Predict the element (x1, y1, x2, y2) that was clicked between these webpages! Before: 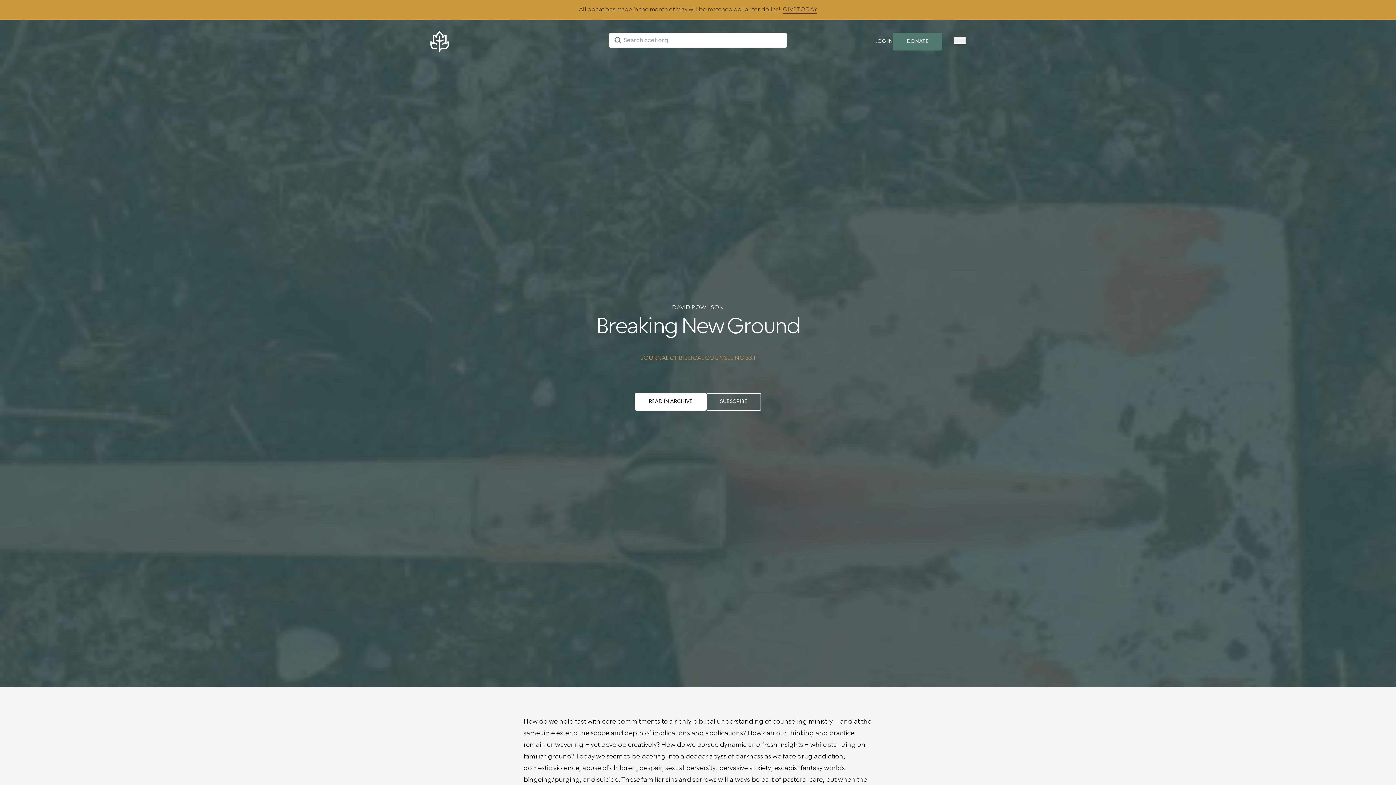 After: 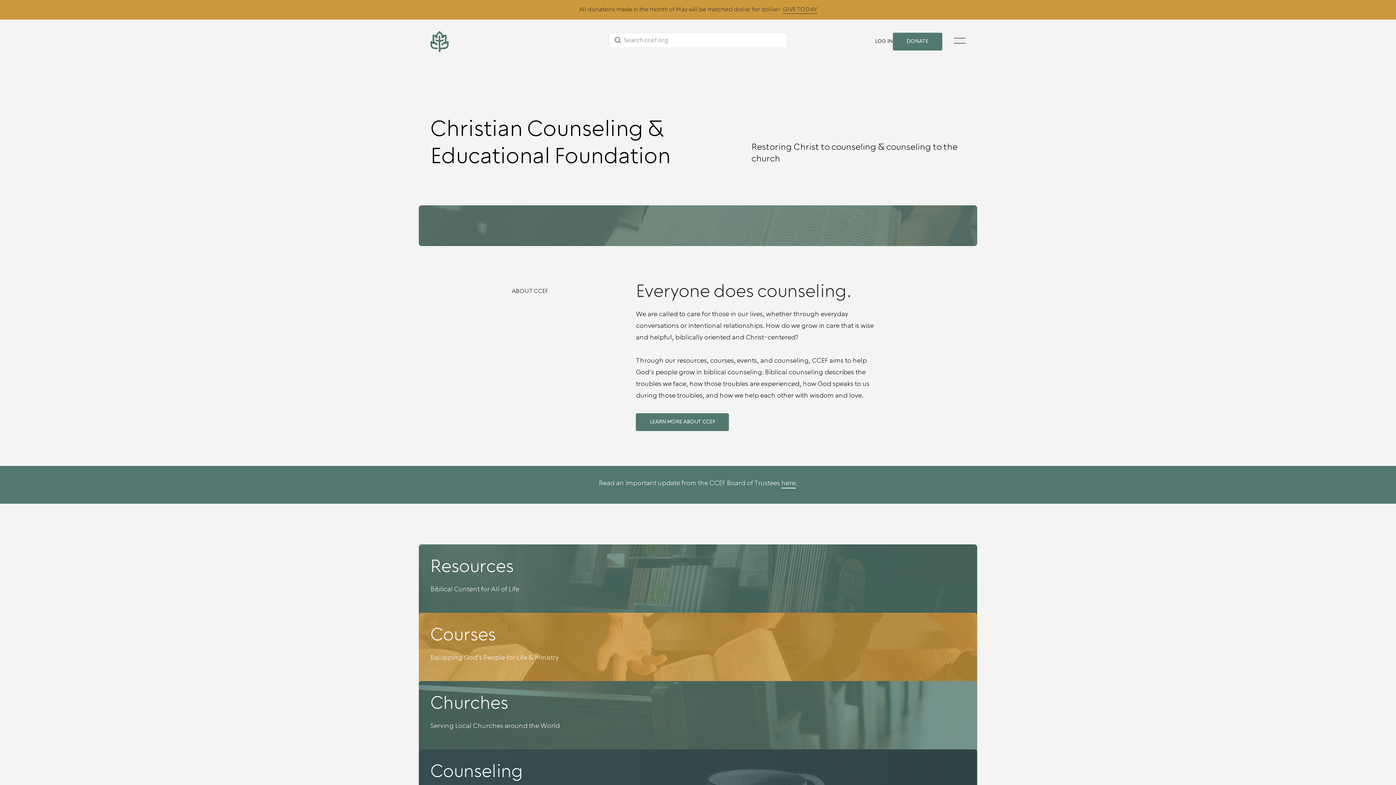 Action: label: CCEF Home Link bbox: (430, 31, 608, 52)